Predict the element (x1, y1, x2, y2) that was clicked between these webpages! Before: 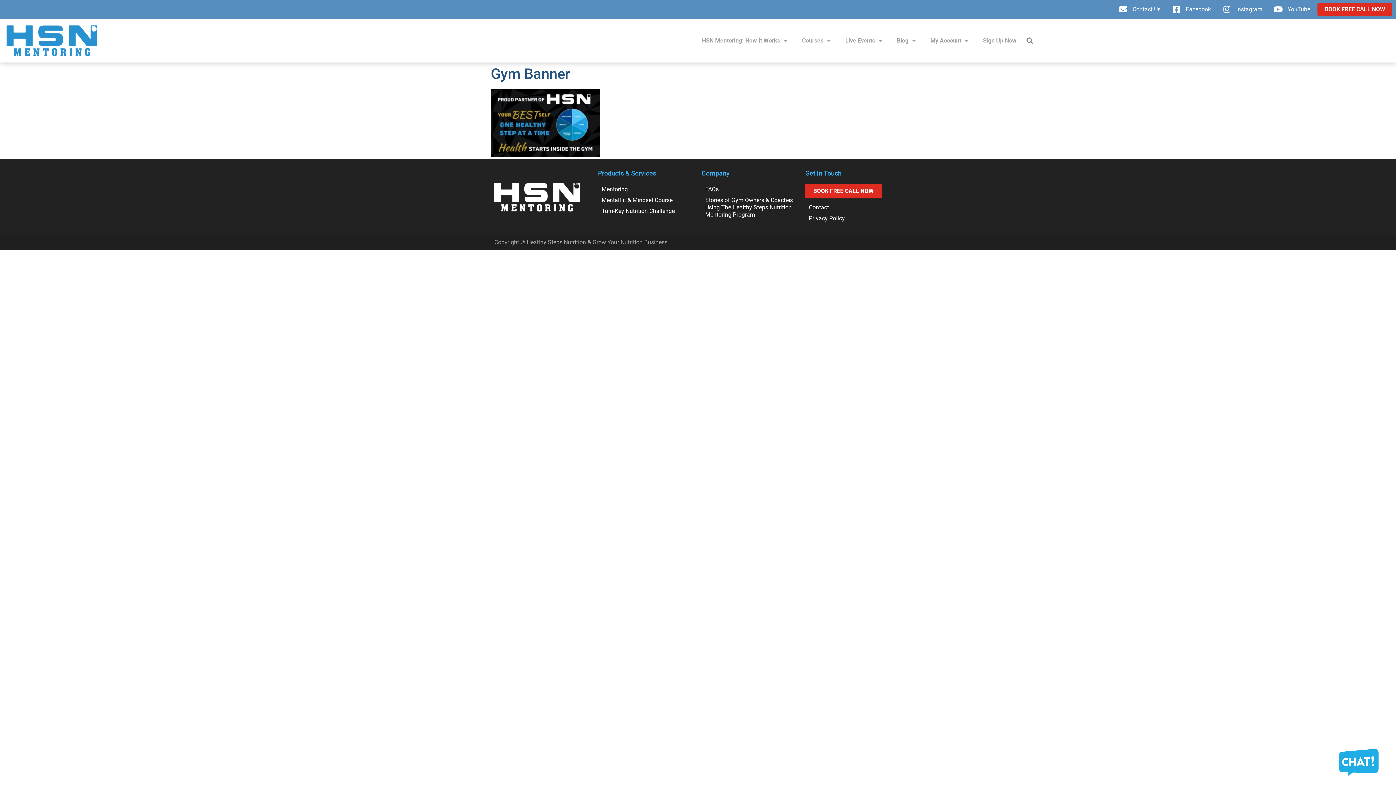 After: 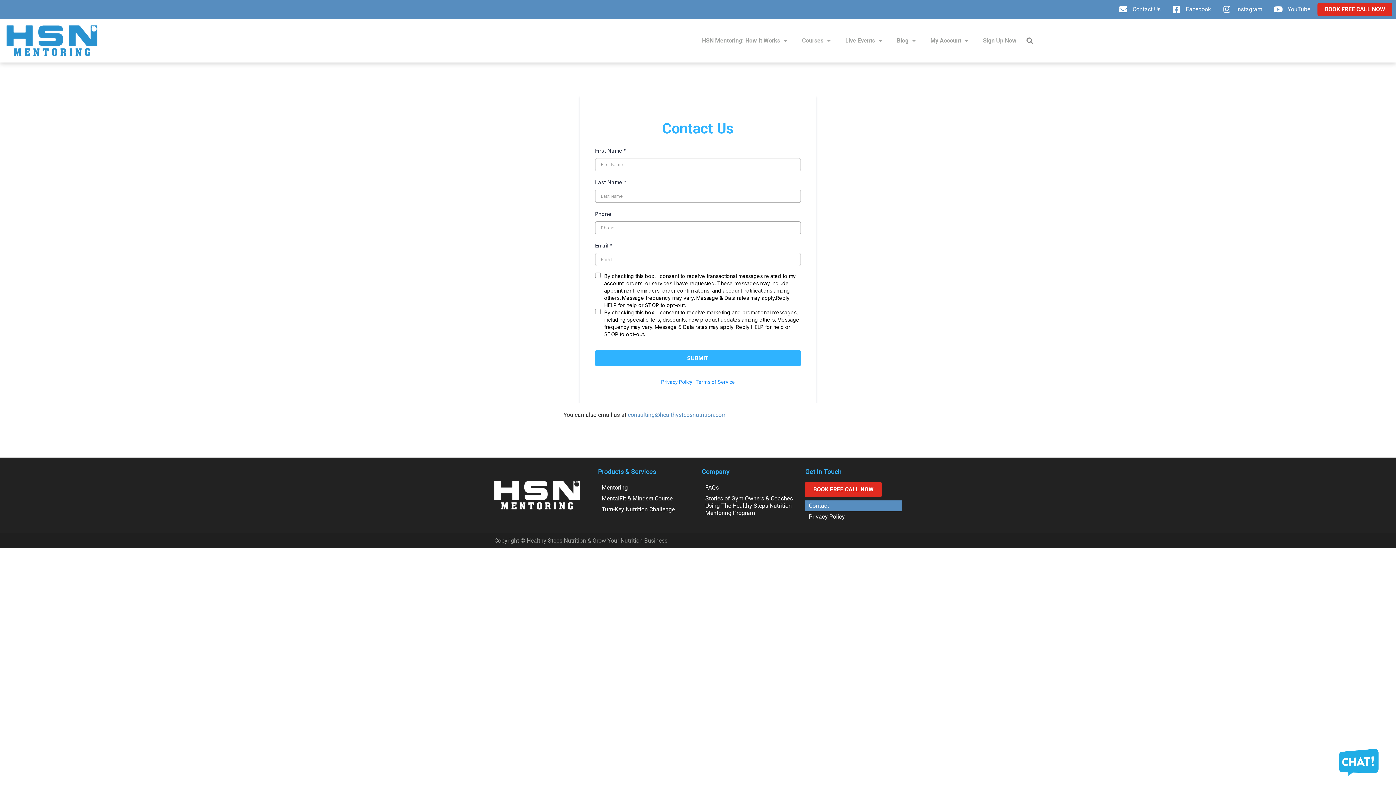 Action: label: Contact bbox: (805, 202, 901, 213)